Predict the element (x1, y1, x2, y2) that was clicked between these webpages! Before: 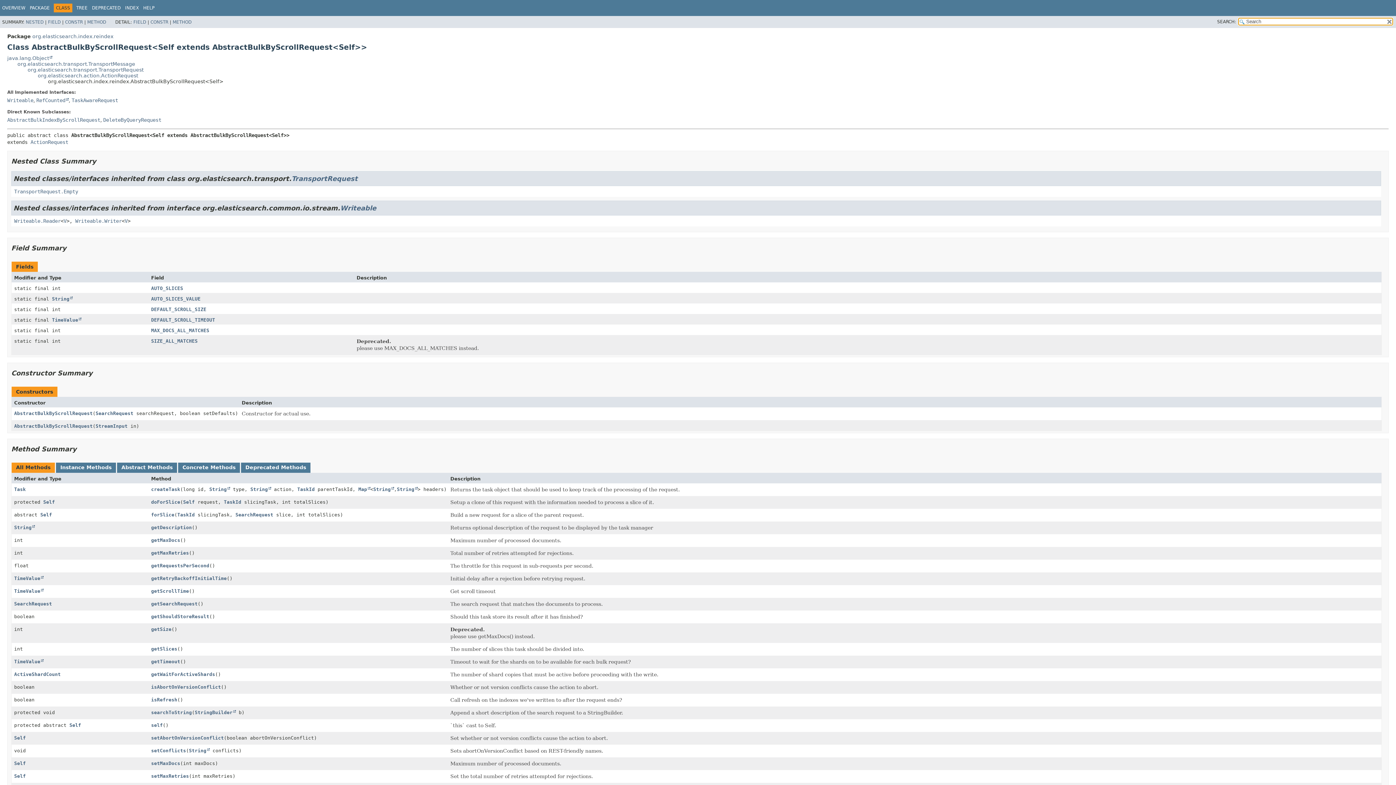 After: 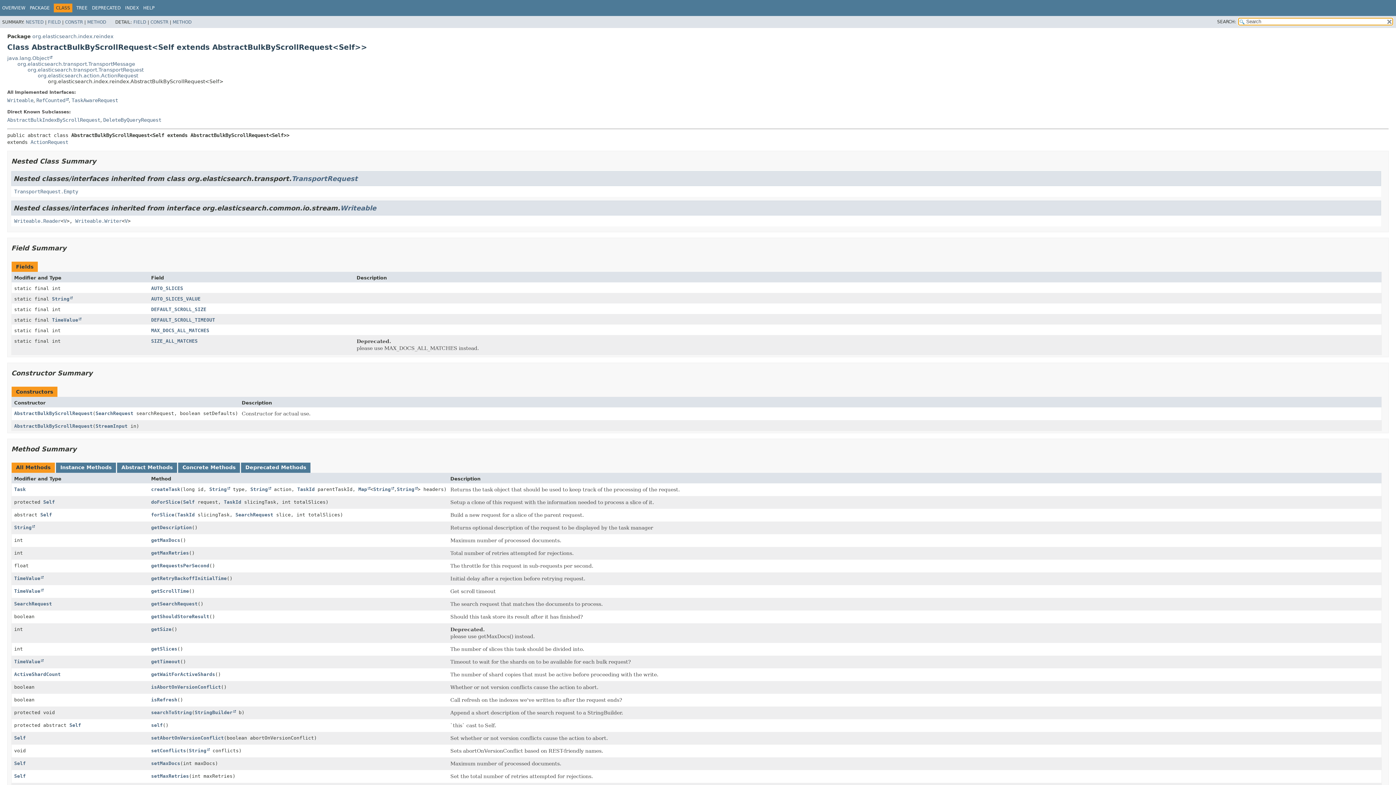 Action: label: Self bbox: (69, 722, 81, 728)